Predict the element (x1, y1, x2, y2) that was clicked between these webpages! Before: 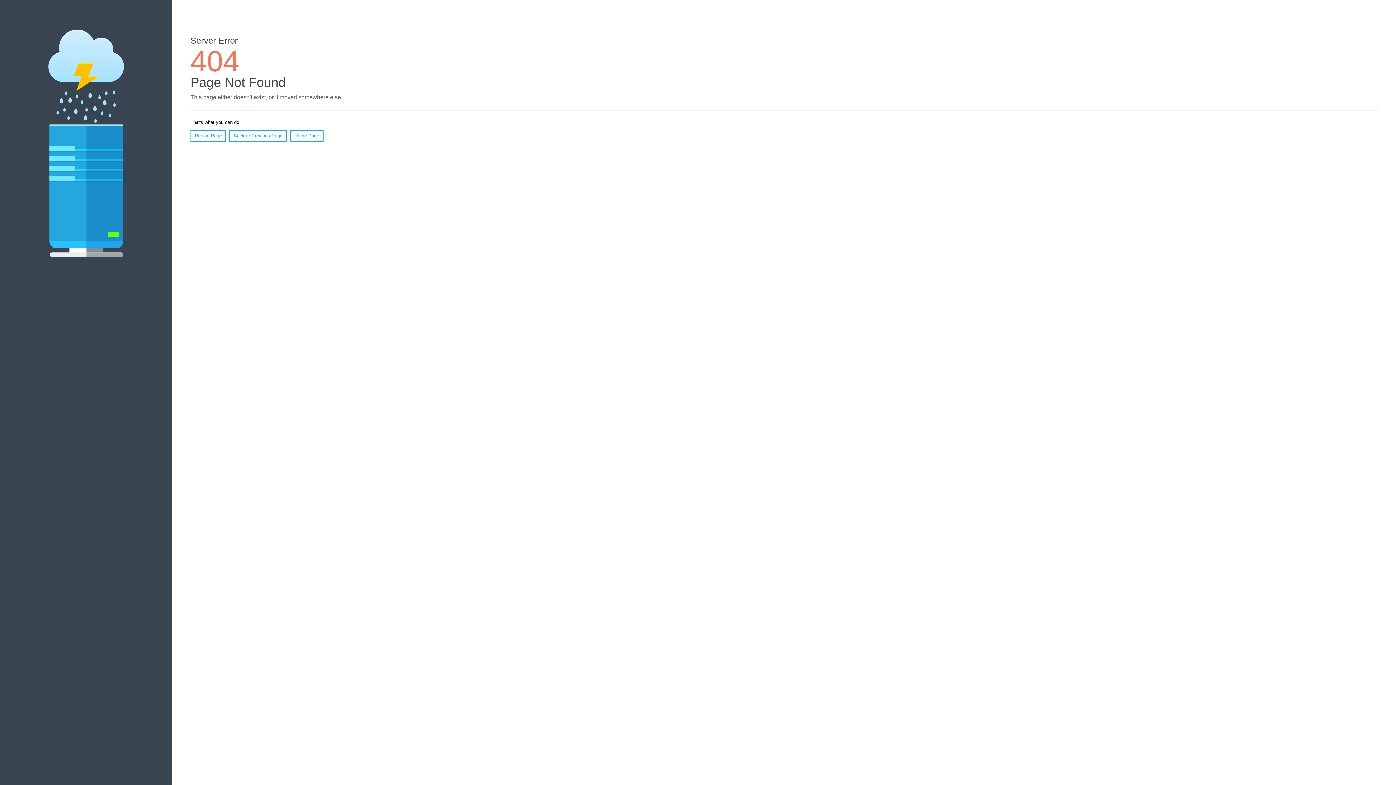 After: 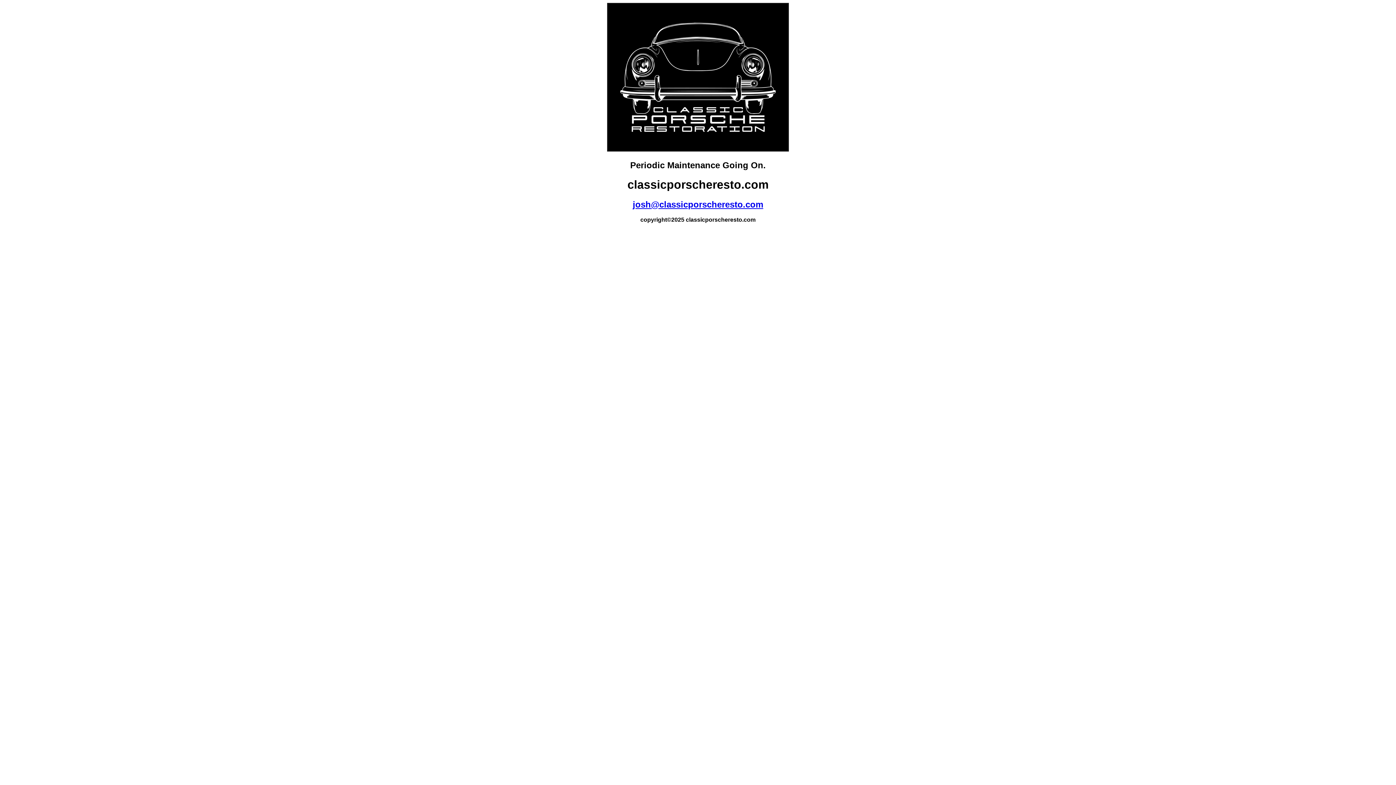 Action: bbox: (290, 130, 323, 141) label: Home Page